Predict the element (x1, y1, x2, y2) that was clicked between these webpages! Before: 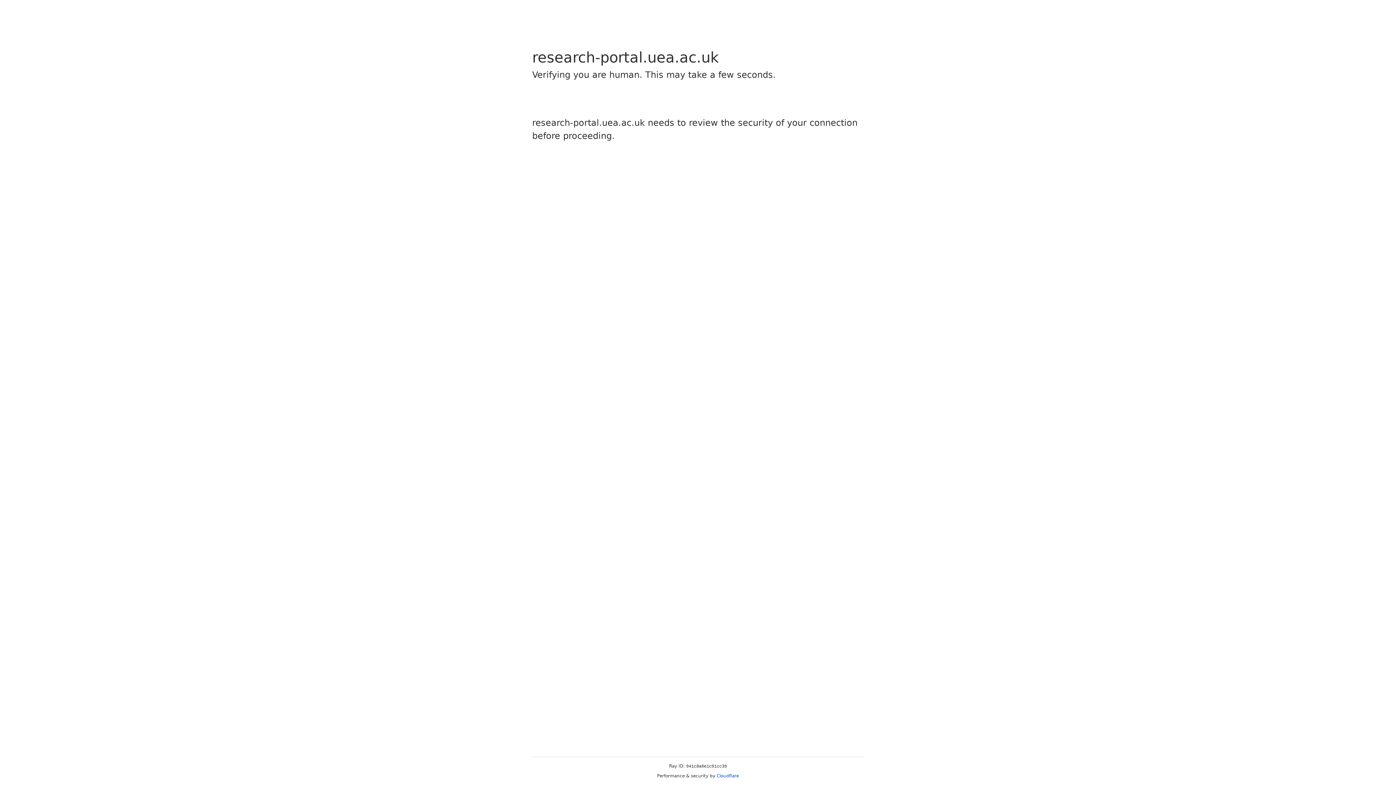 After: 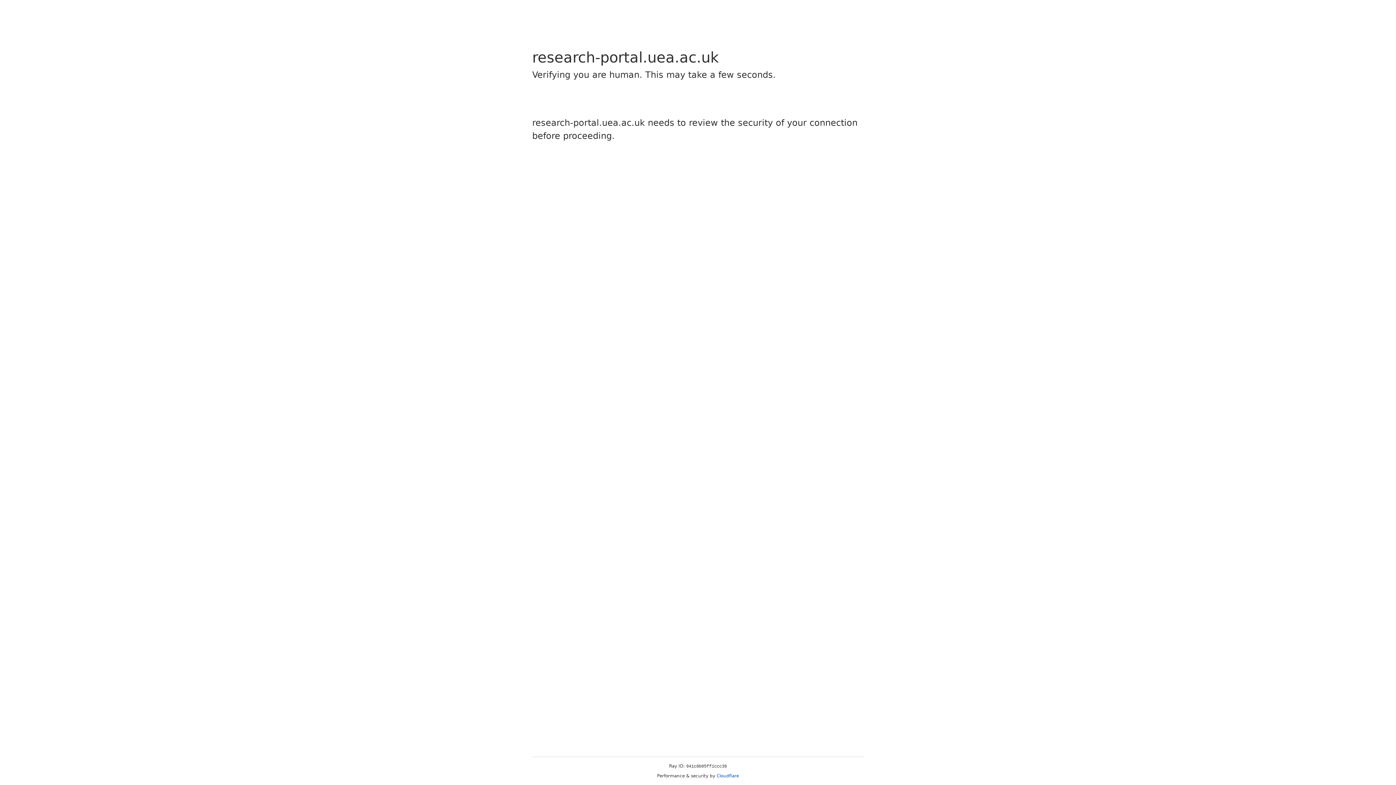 Action: bbox: (716, 773, 739, 778) label: Cloudflare